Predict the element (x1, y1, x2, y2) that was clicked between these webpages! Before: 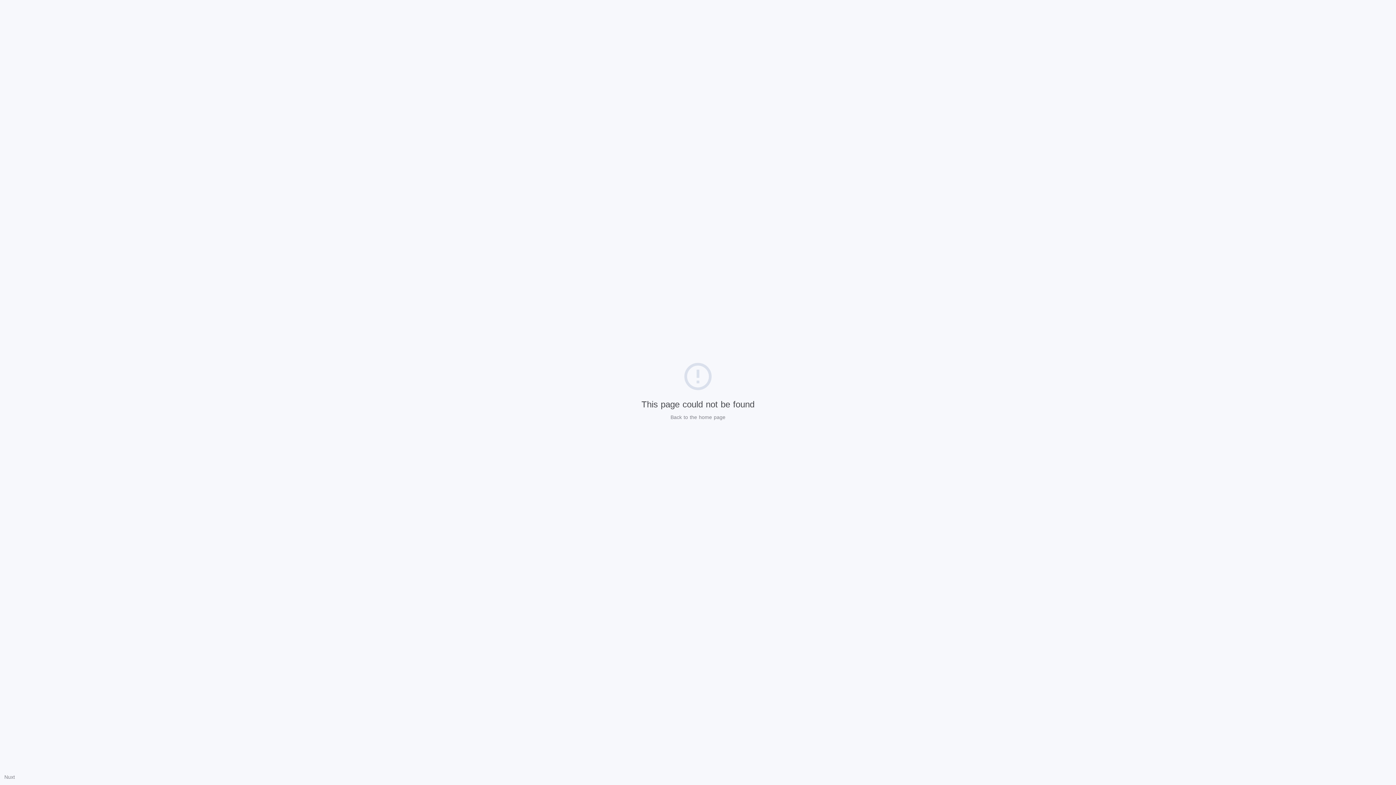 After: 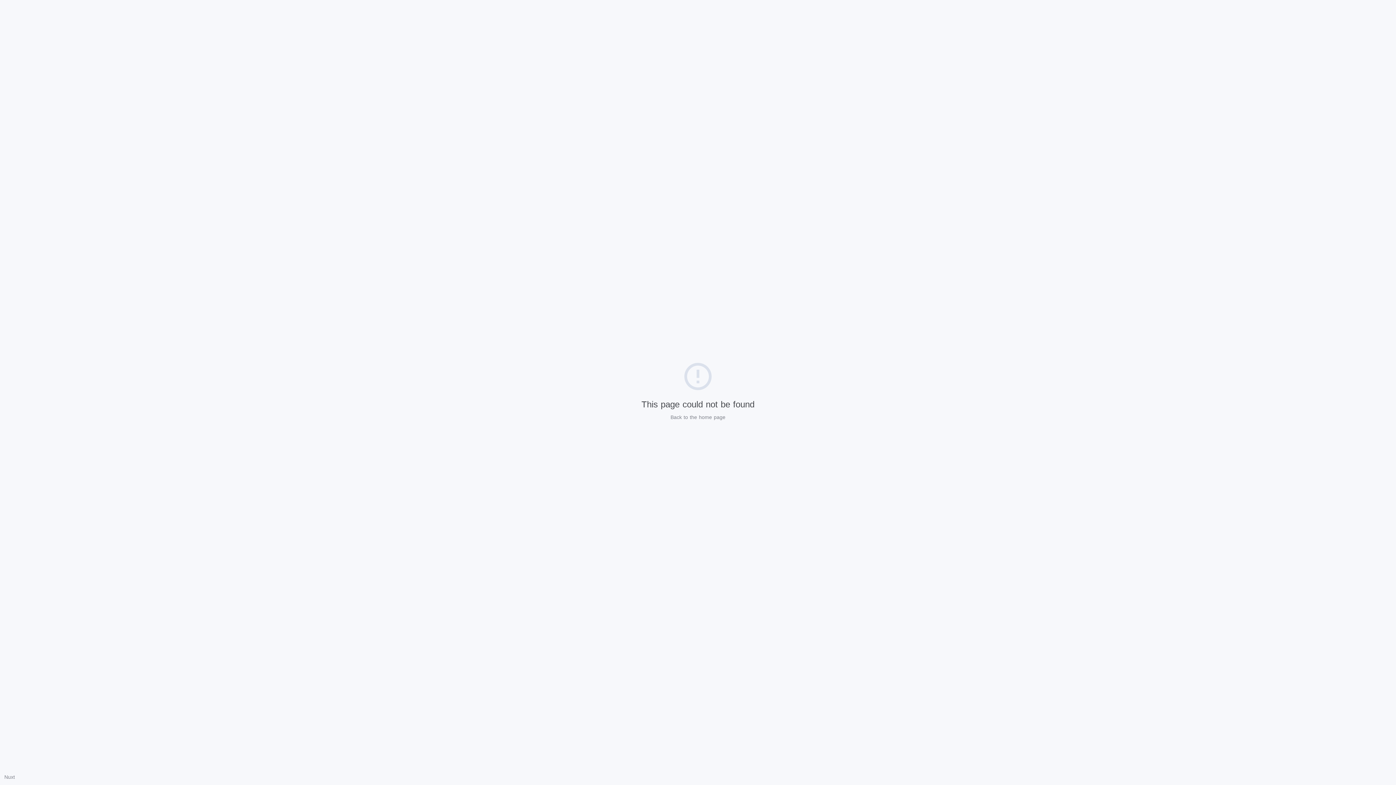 Action: label: Nuxt bbox: (4, 774, 14, 780)